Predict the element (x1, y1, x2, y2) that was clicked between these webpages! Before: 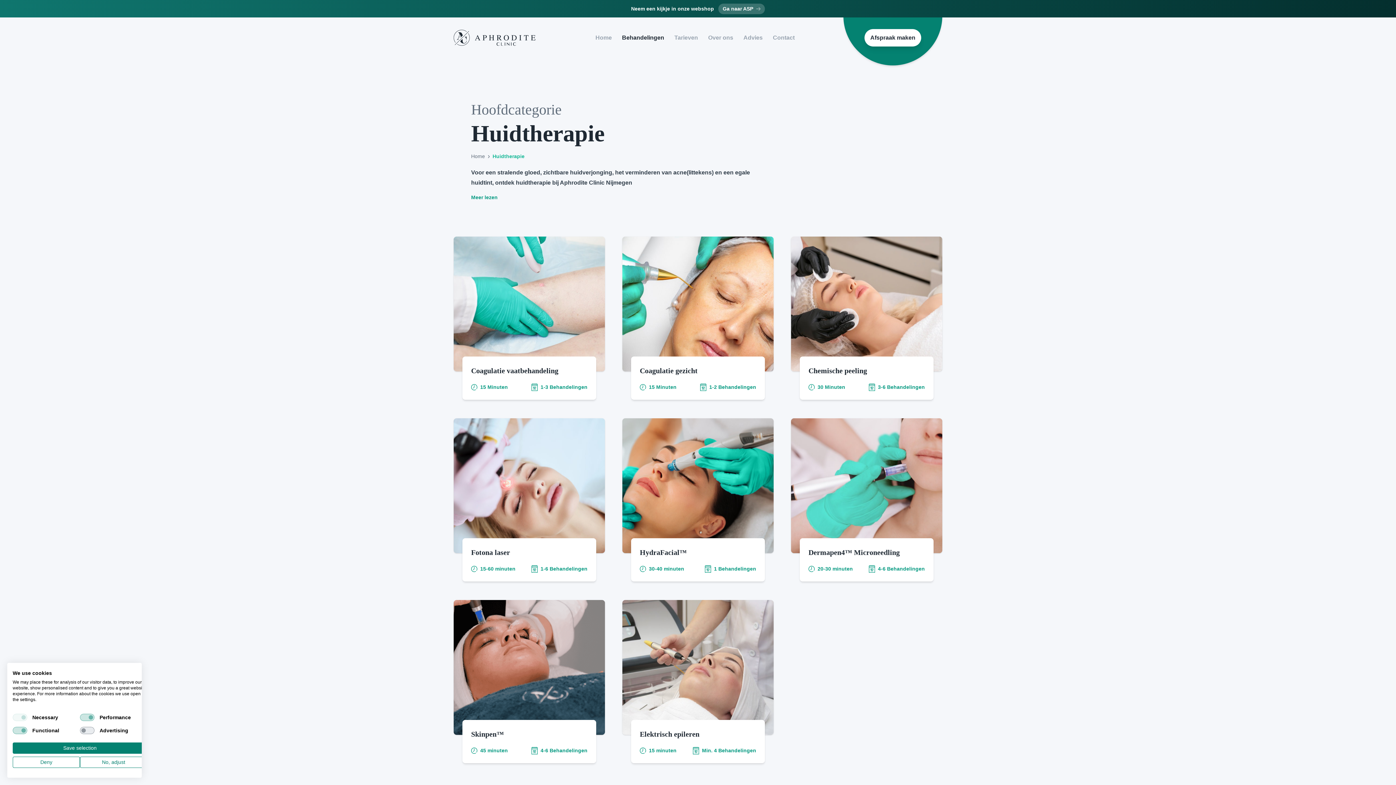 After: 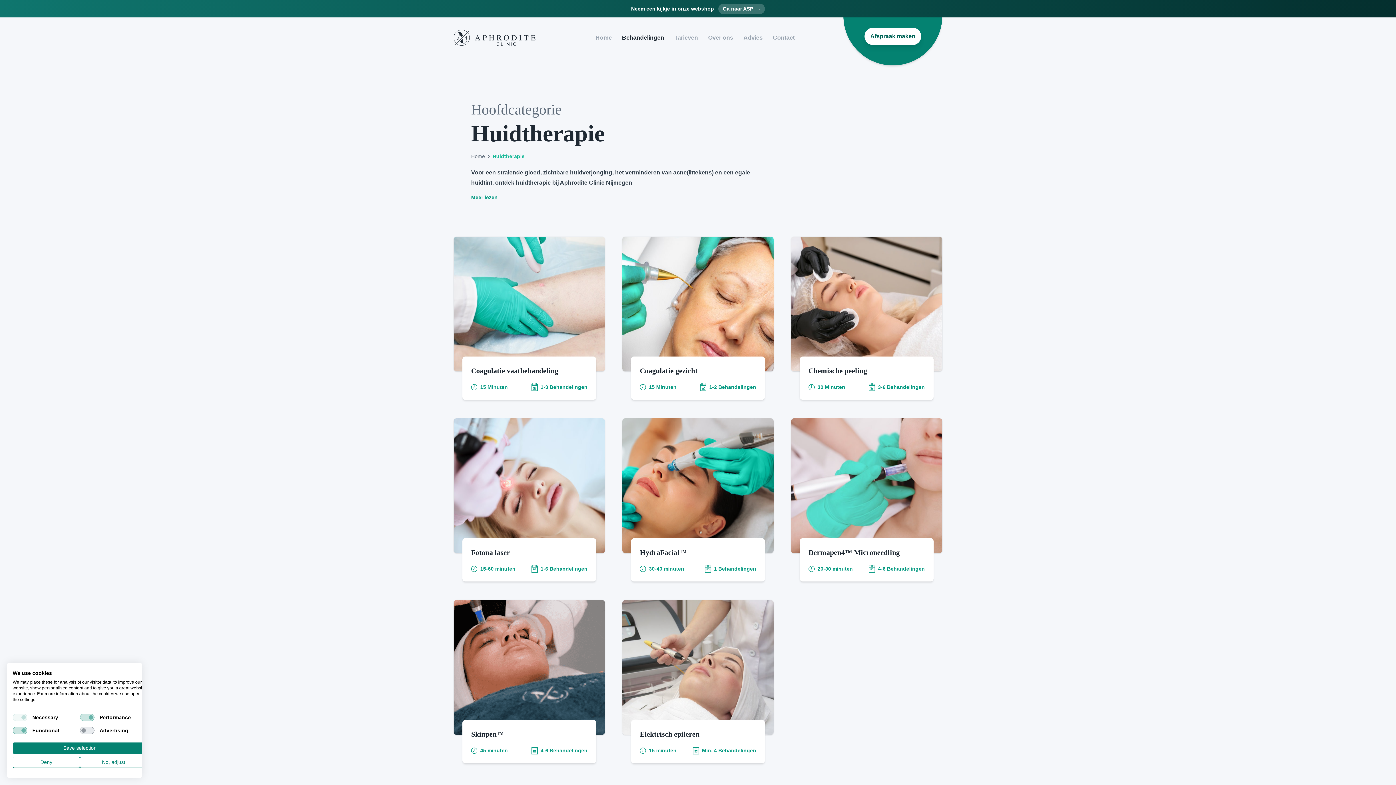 Action: bbox: (864, 29, 921, 46) label: Afspraak maken